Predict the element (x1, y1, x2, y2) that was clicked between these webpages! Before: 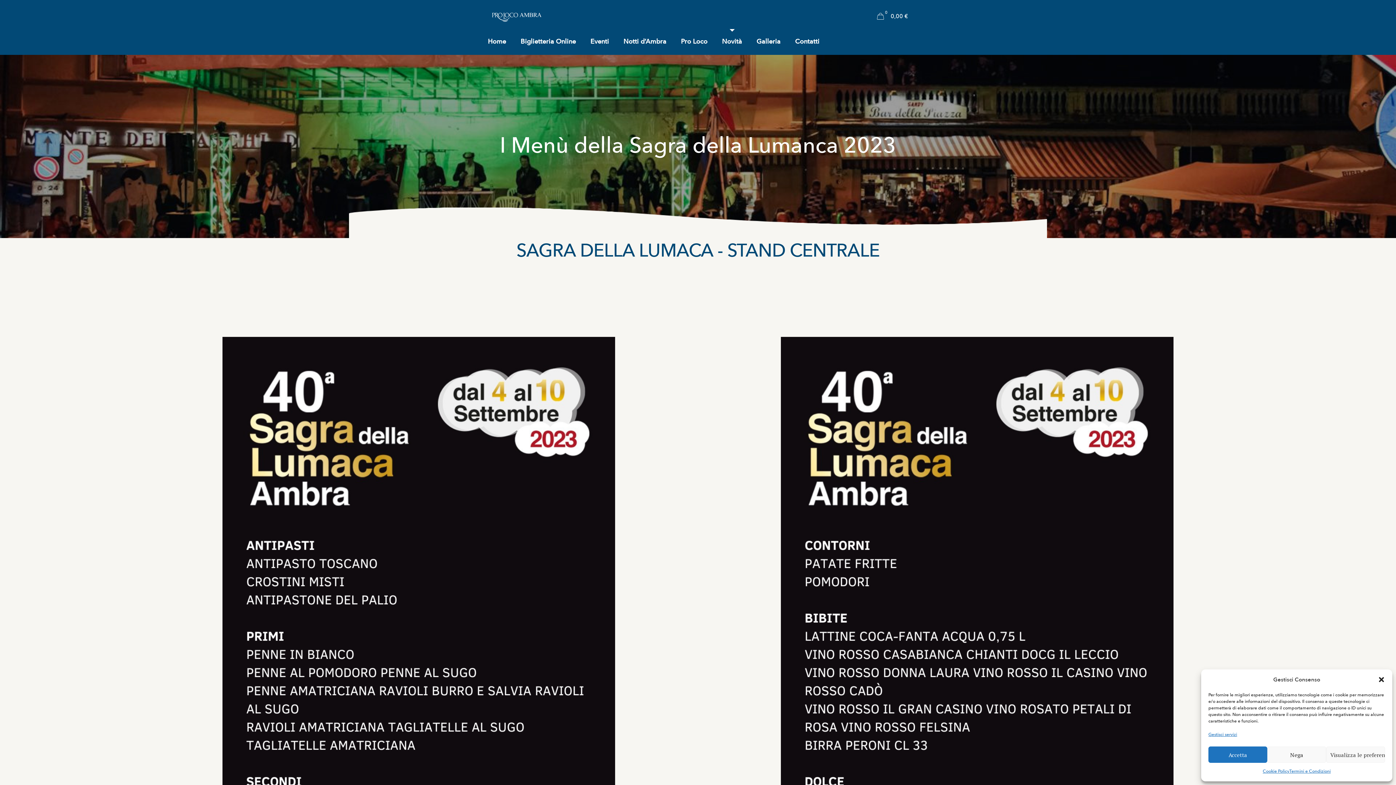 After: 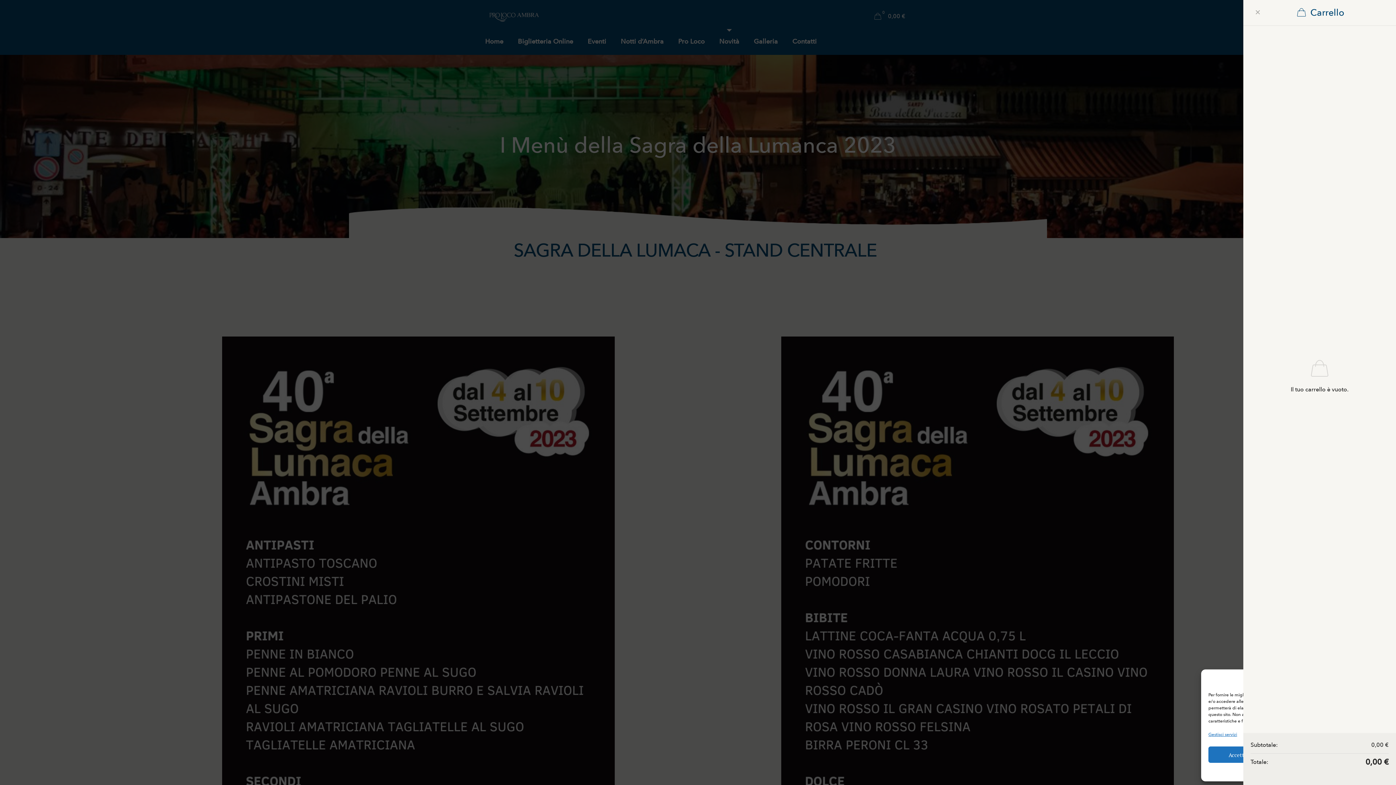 Action: label: 0

0,00 € bbox: (875, 12, 910, 20)